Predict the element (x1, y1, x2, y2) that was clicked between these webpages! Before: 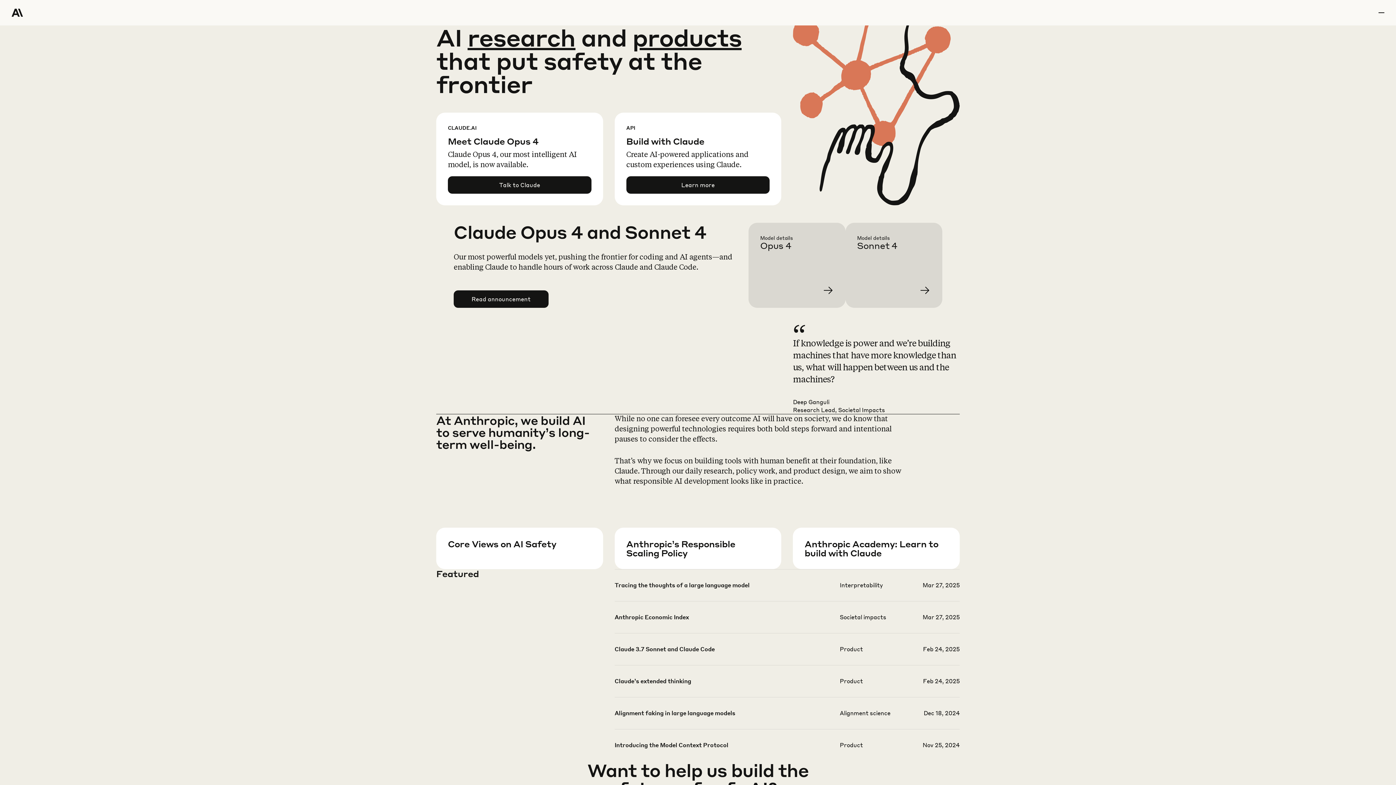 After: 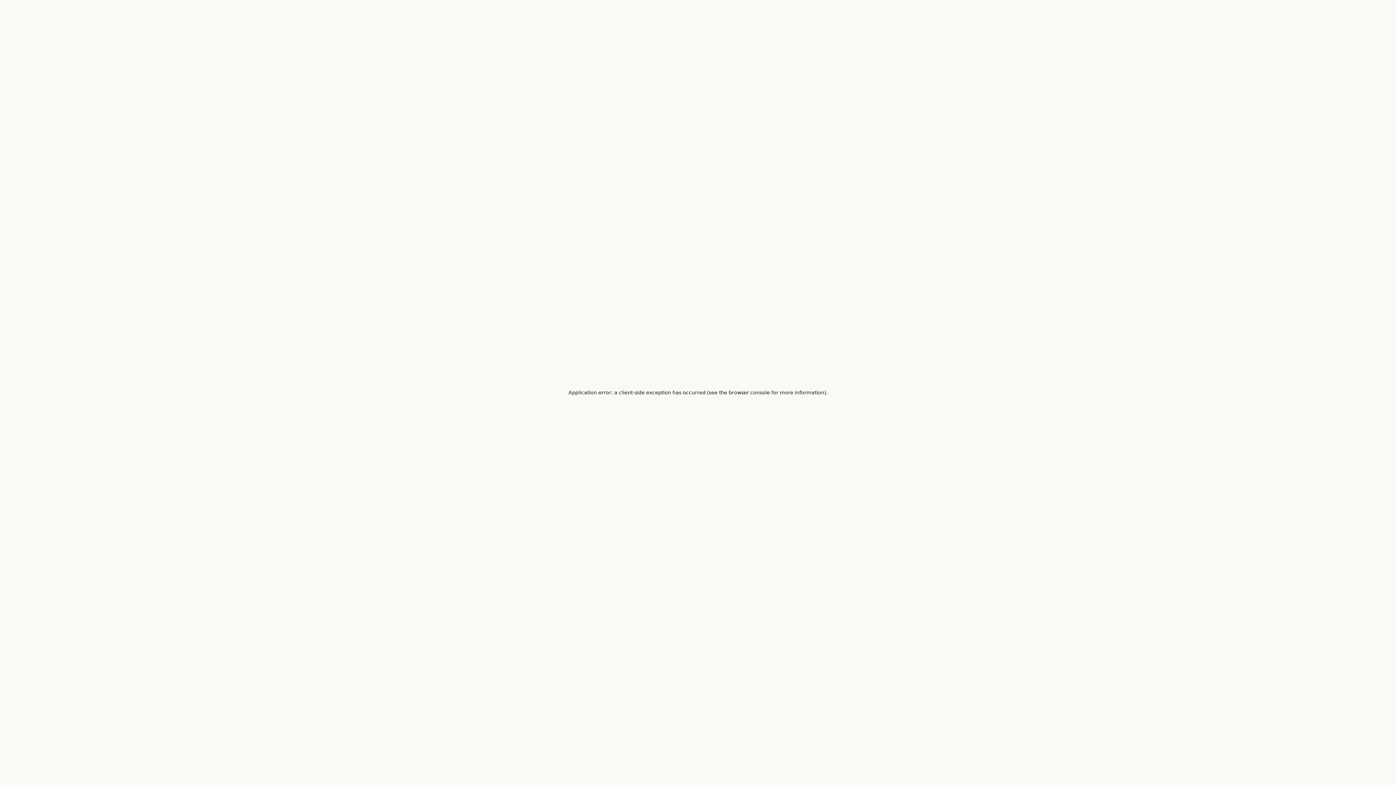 Action: bbox: (614, 613, 959, 644)